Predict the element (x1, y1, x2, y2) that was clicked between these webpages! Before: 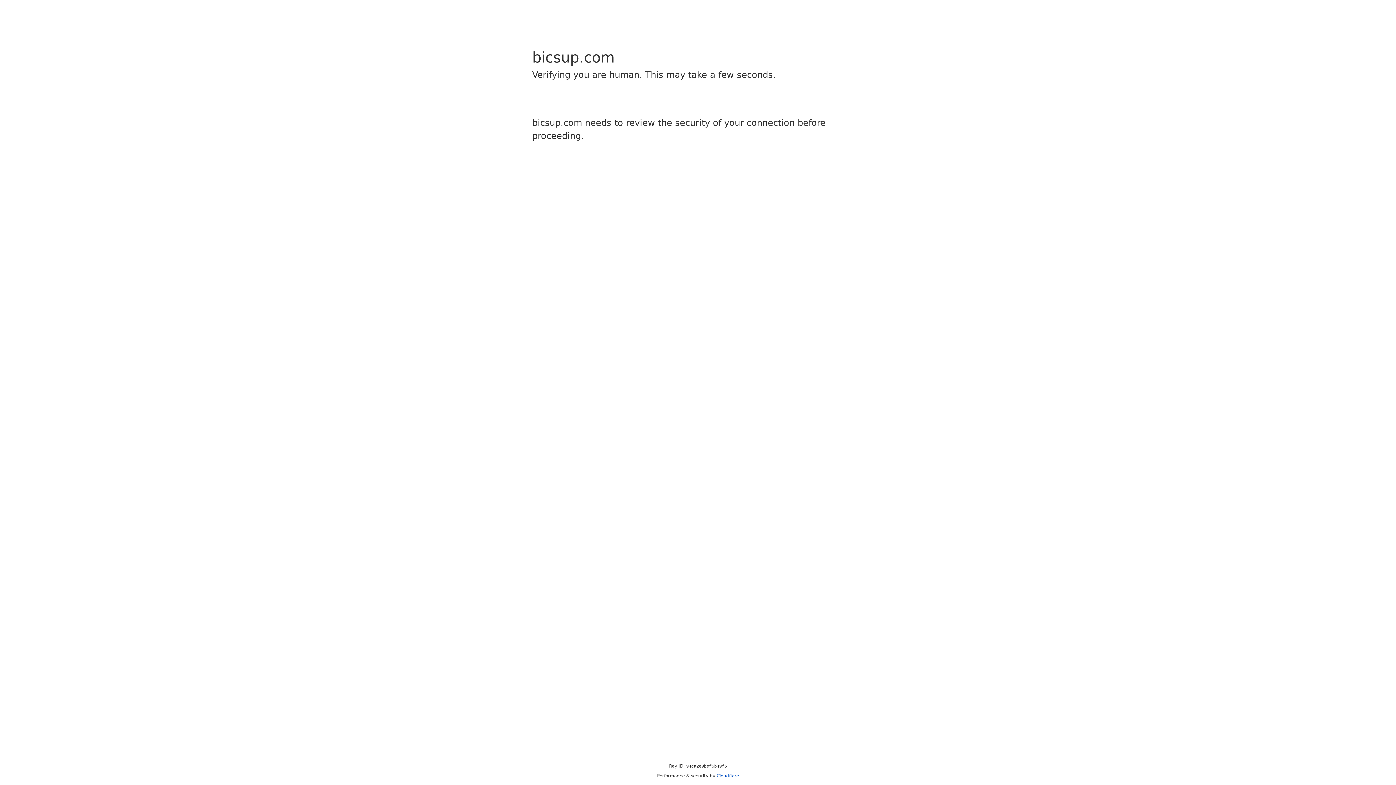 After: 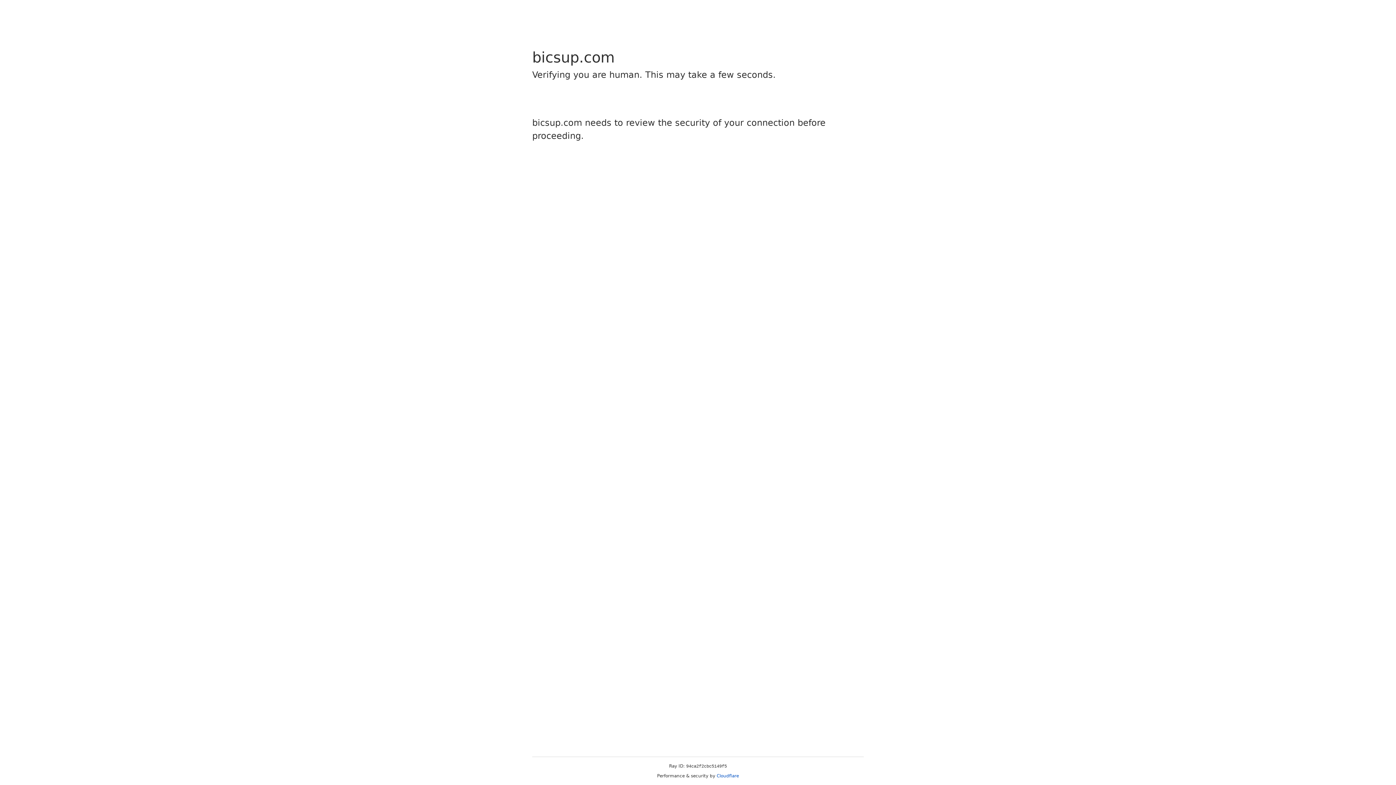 Action: bbox: (716, 773, 739, 778) label: Cloudflare